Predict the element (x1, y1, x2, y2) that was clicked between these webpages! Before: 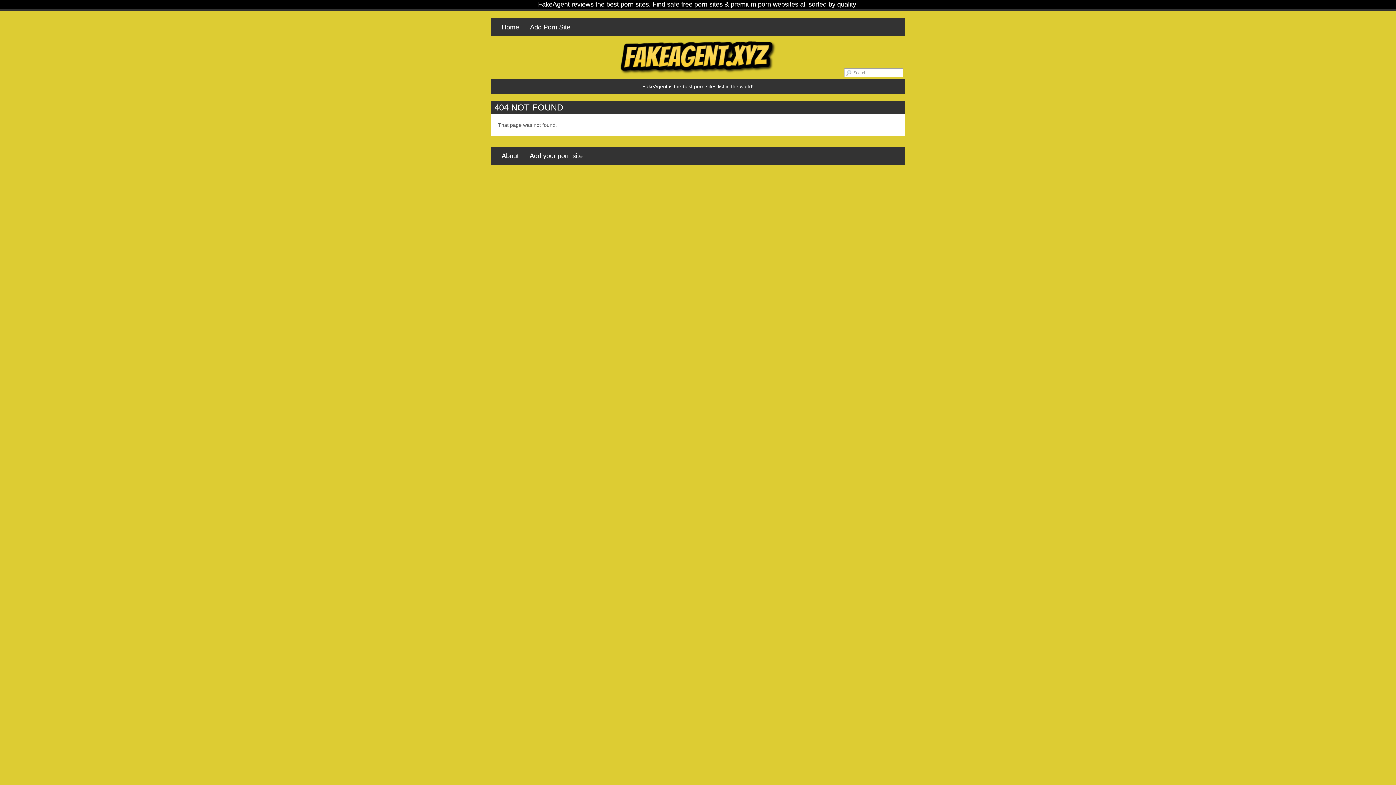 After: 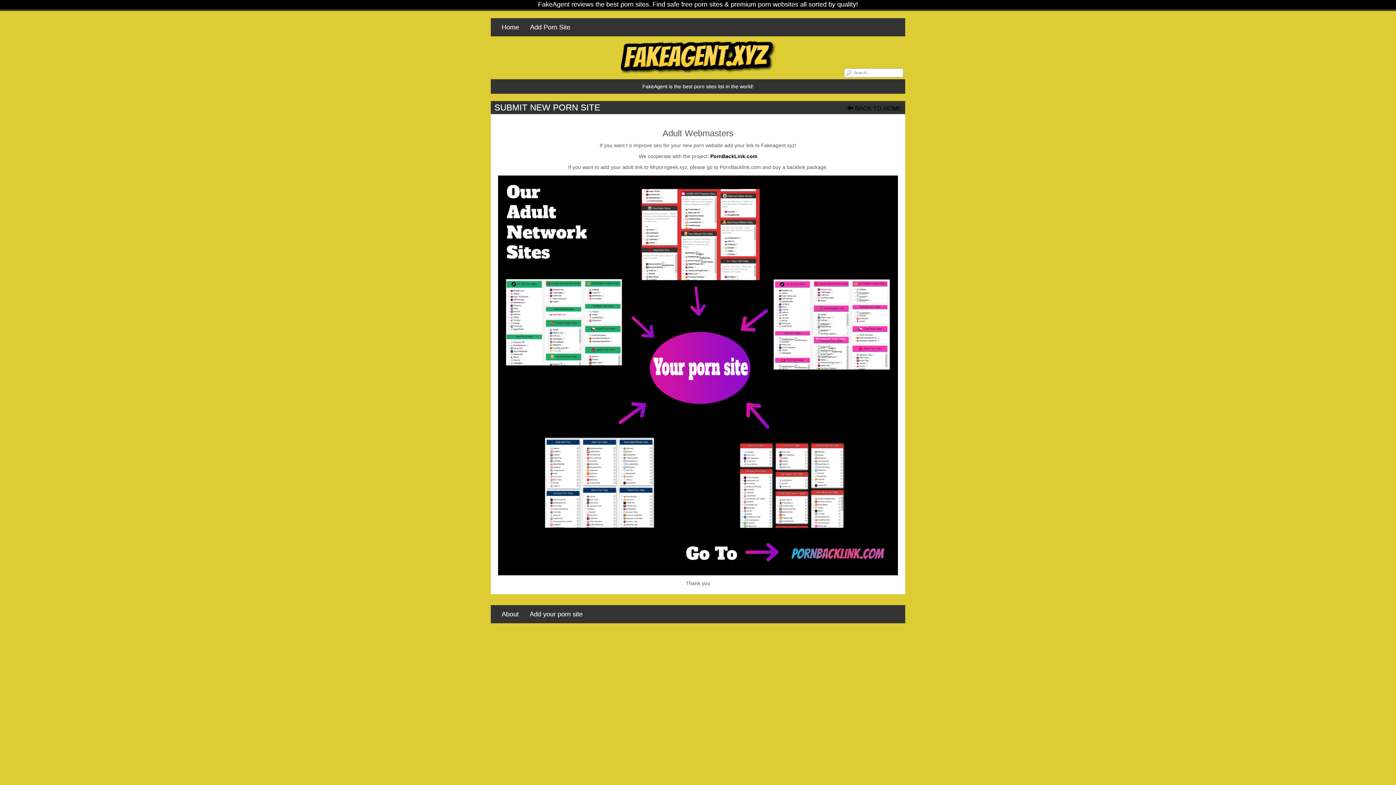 Action: label: Add Porn Site bbox: (524, 18, 576, 36)